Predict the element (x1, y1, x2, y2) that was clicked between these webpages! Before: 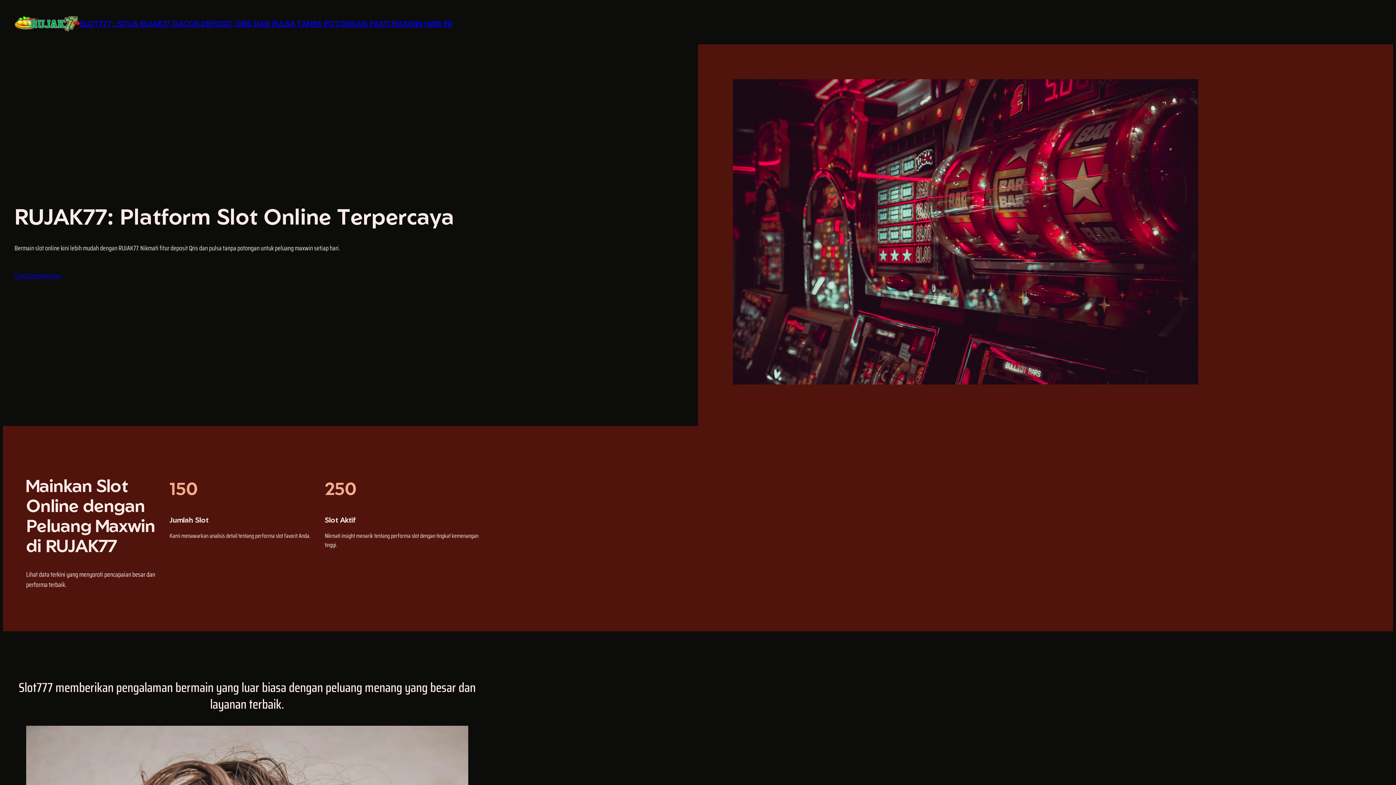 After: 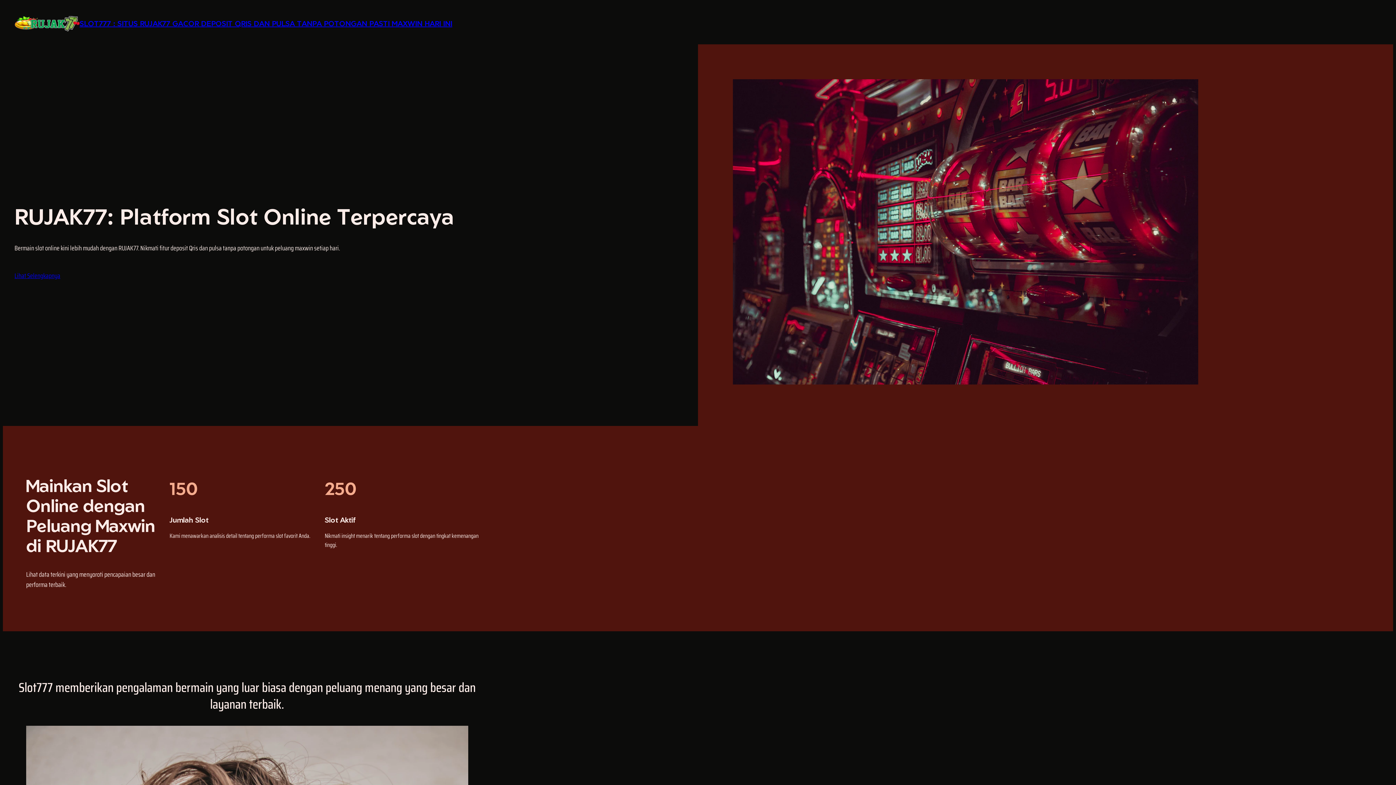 Action: bbox: (14, 15, 79, 31)